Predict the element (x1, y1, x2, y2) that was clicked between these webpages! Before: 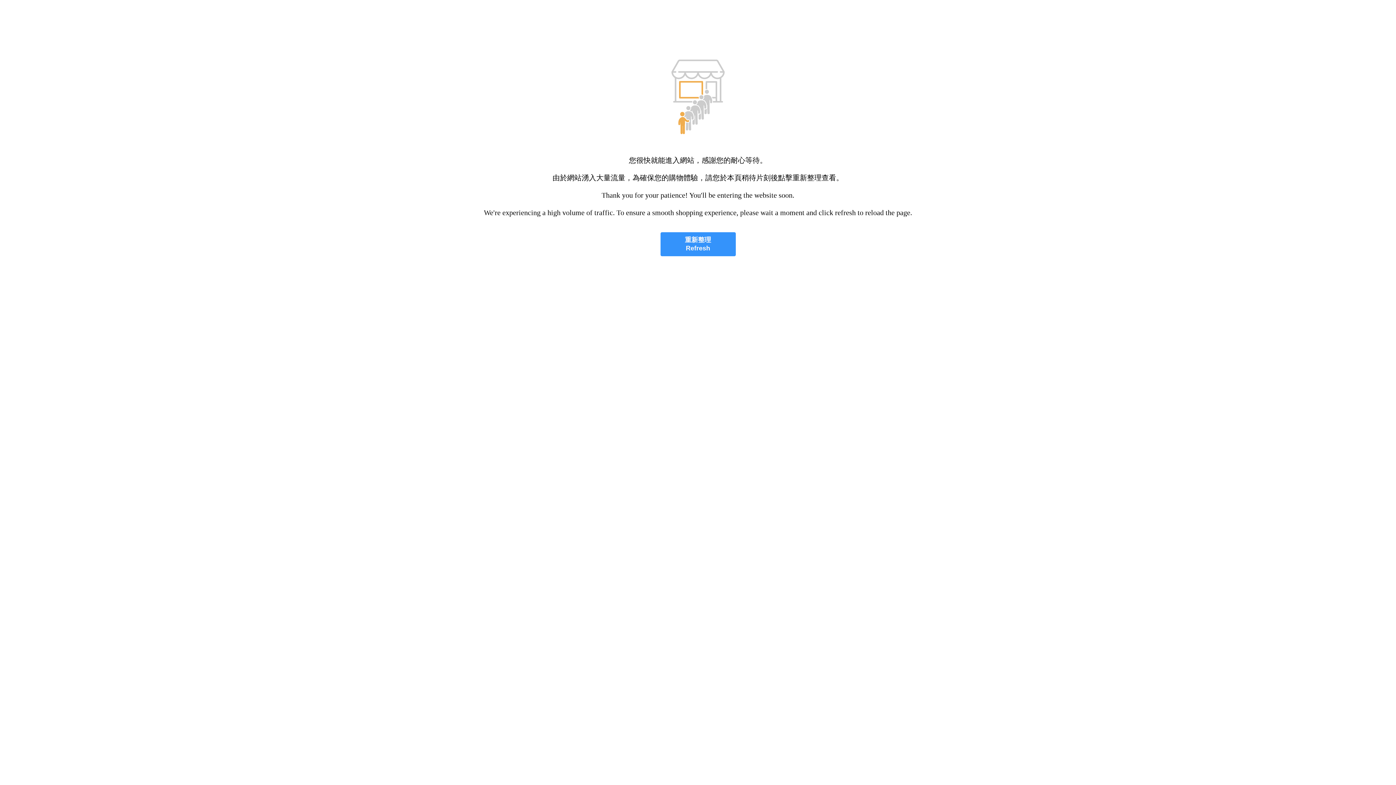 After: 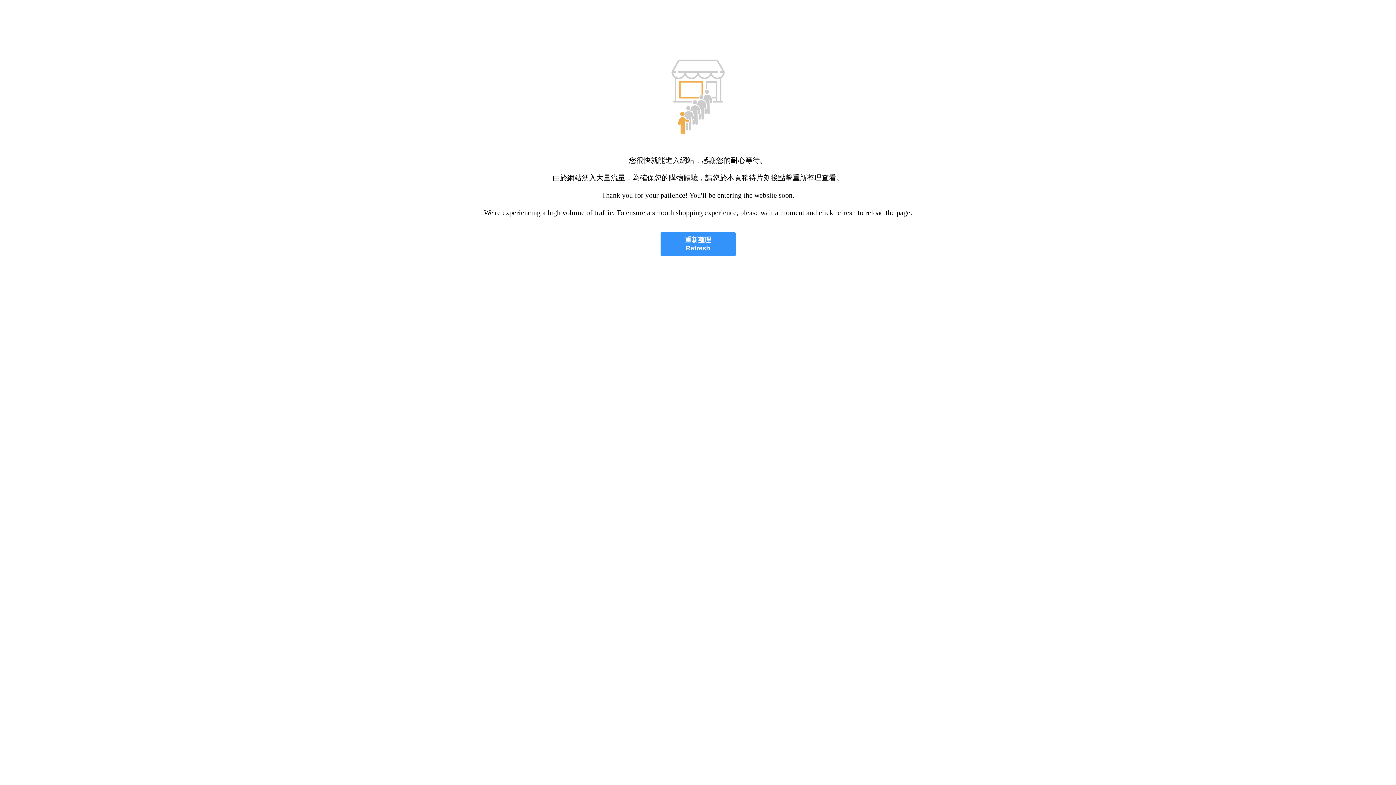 Action: bbox: (660, 232, 735, 256) label: 重新整理
Refresh